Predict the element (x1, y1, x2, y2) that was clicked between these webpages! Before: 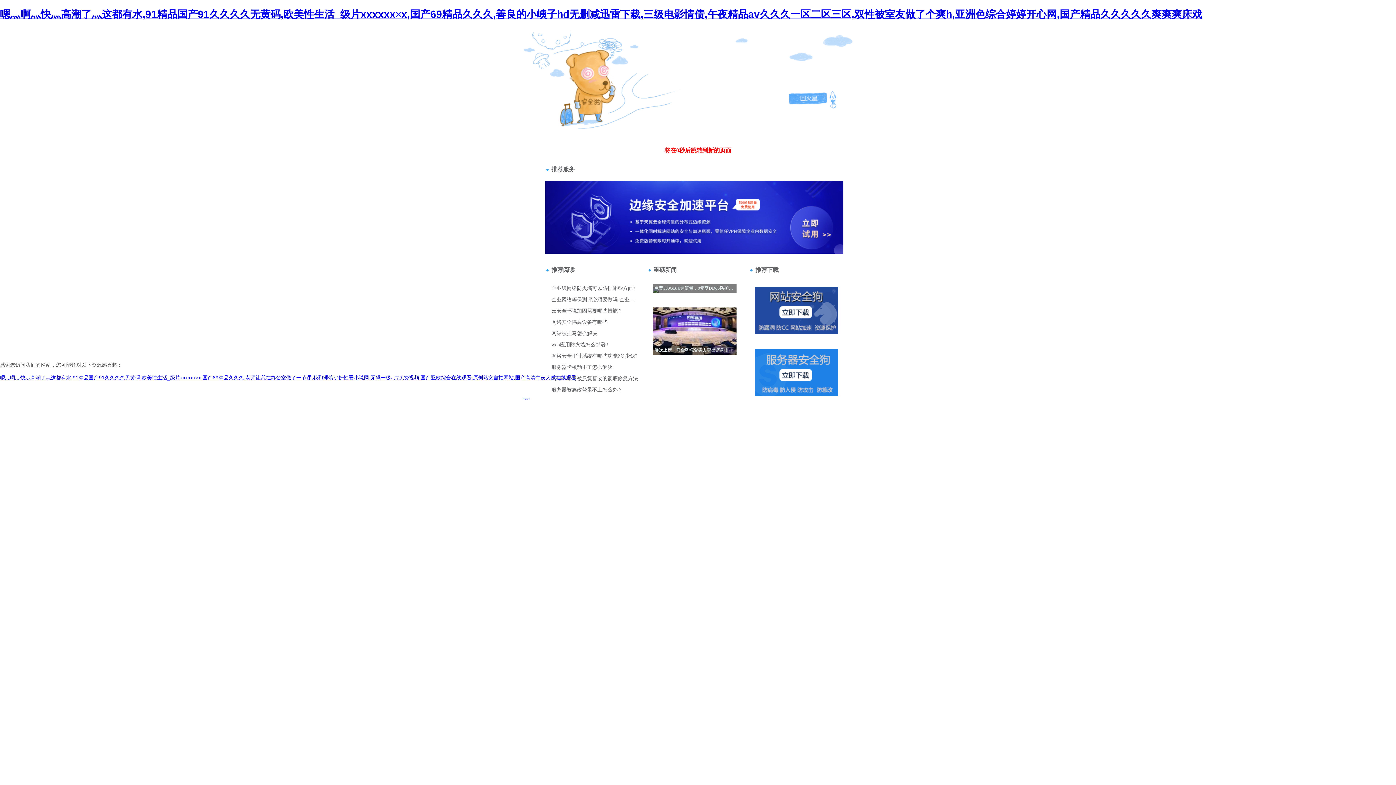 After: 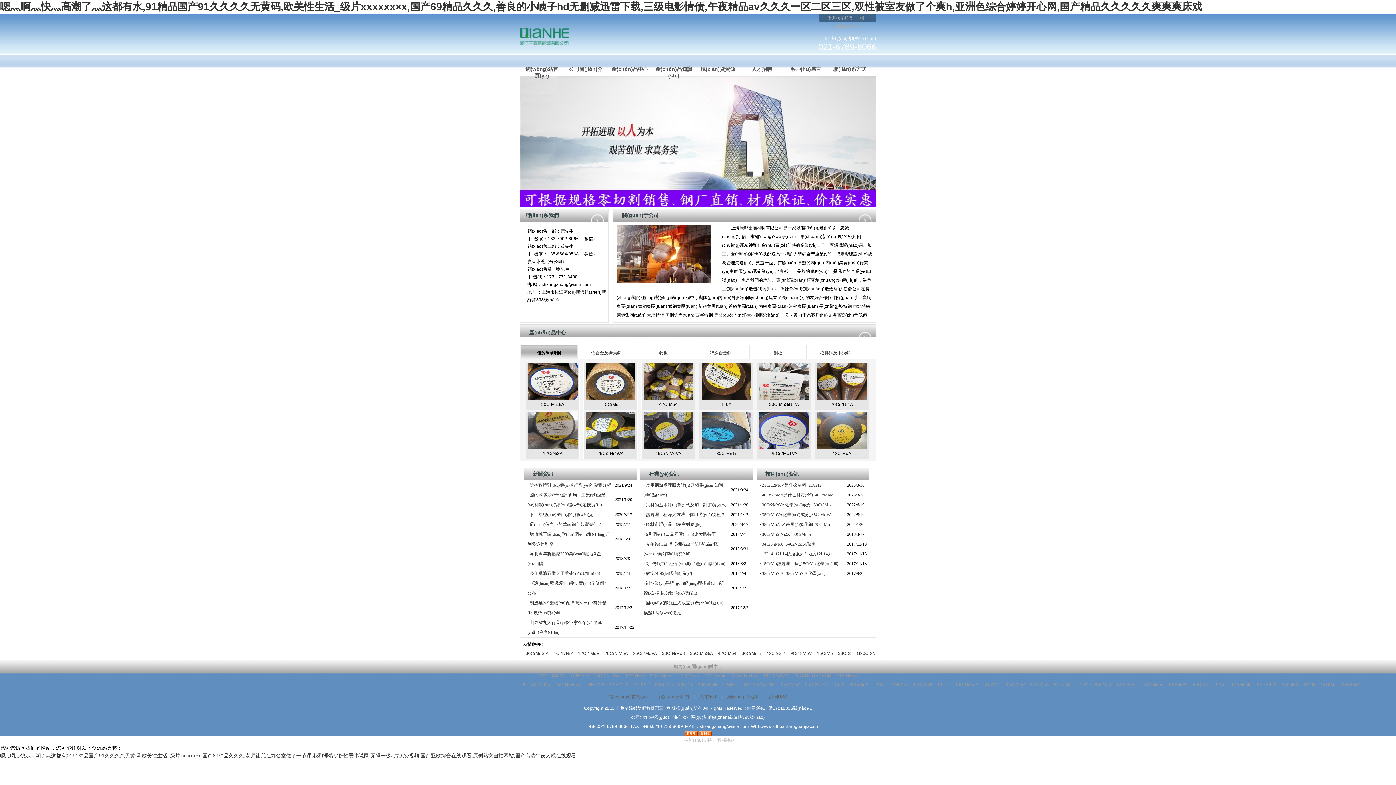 Action: bbox: (550, 70, 593, 76) label: 返回上一級>>